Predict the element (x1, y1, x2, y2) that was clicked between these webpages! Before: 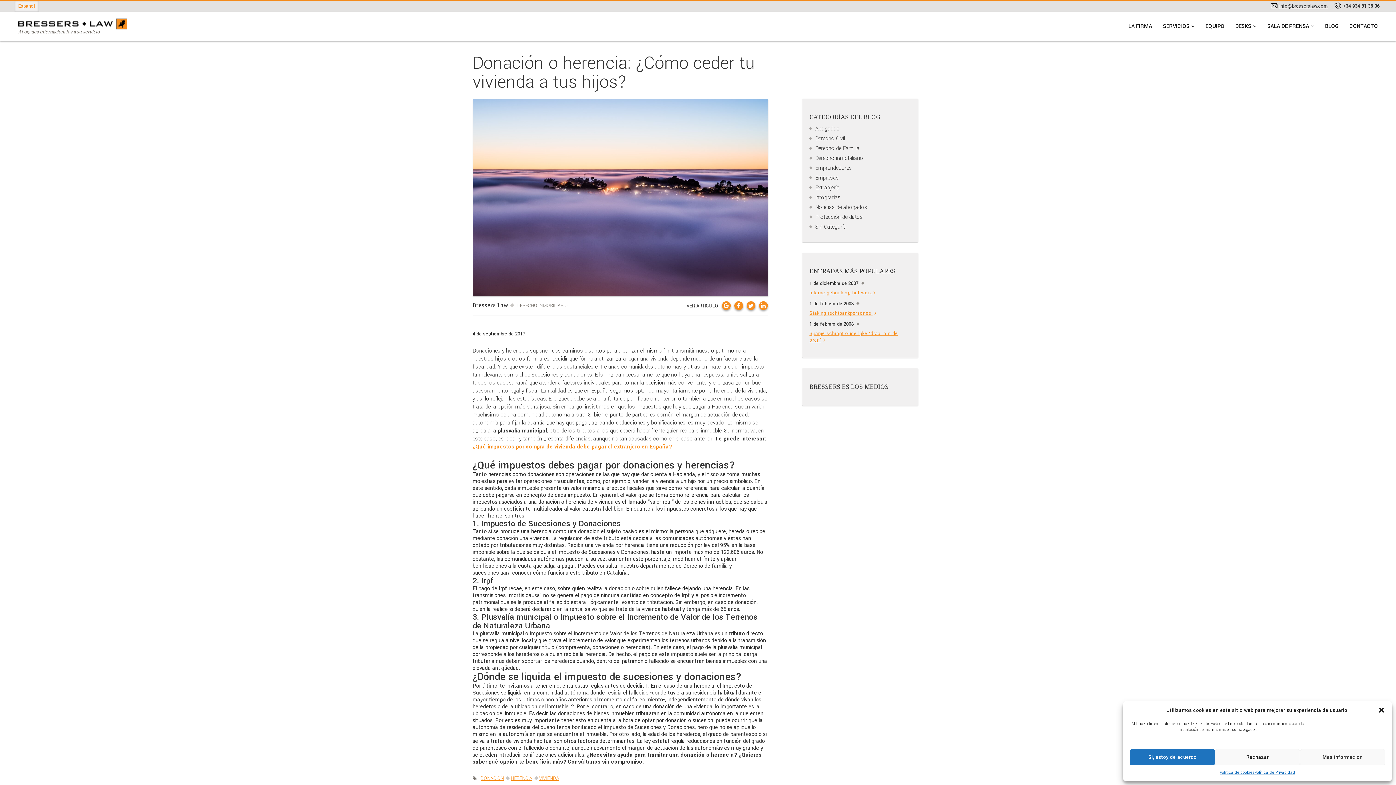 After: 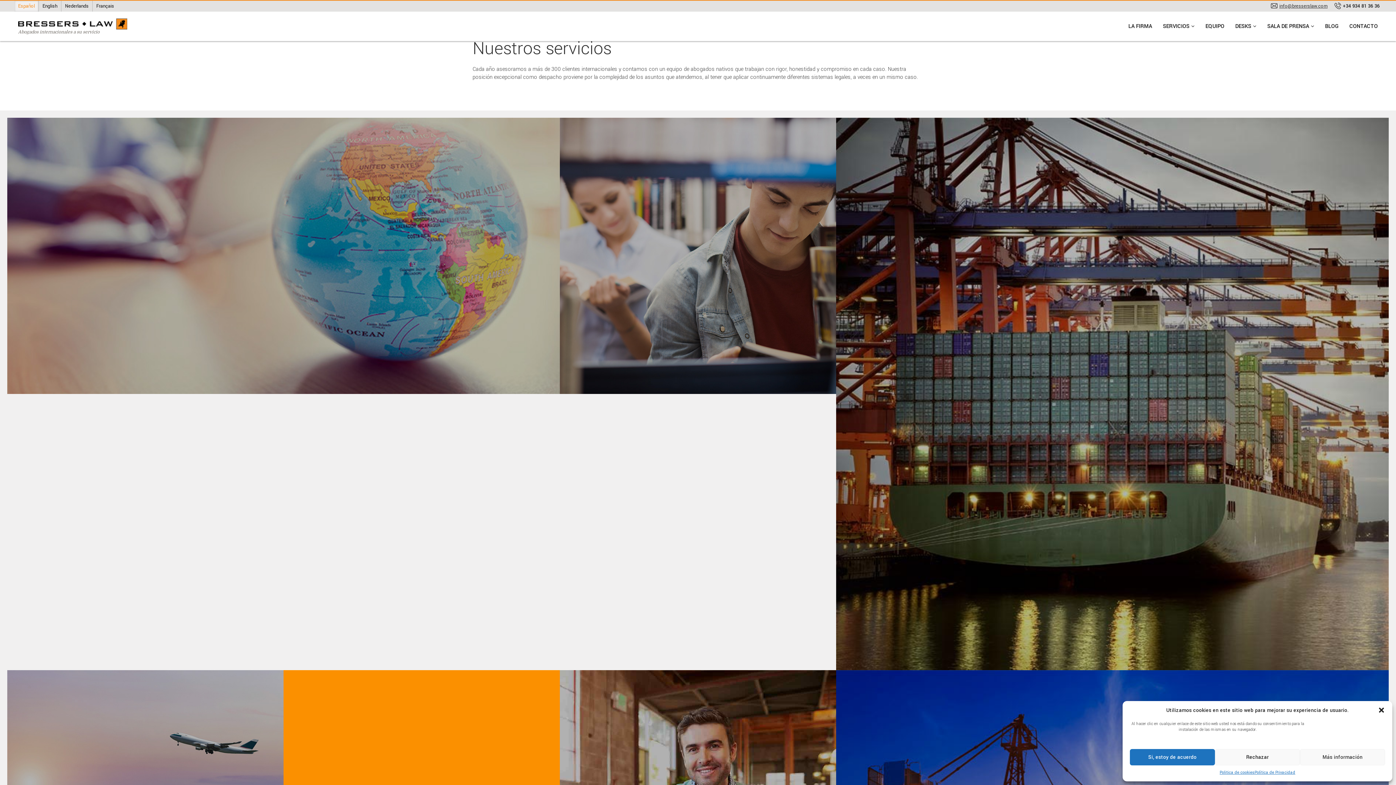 Action: label: SERVICIOS bbox: (1157, 12, 1200, 41)